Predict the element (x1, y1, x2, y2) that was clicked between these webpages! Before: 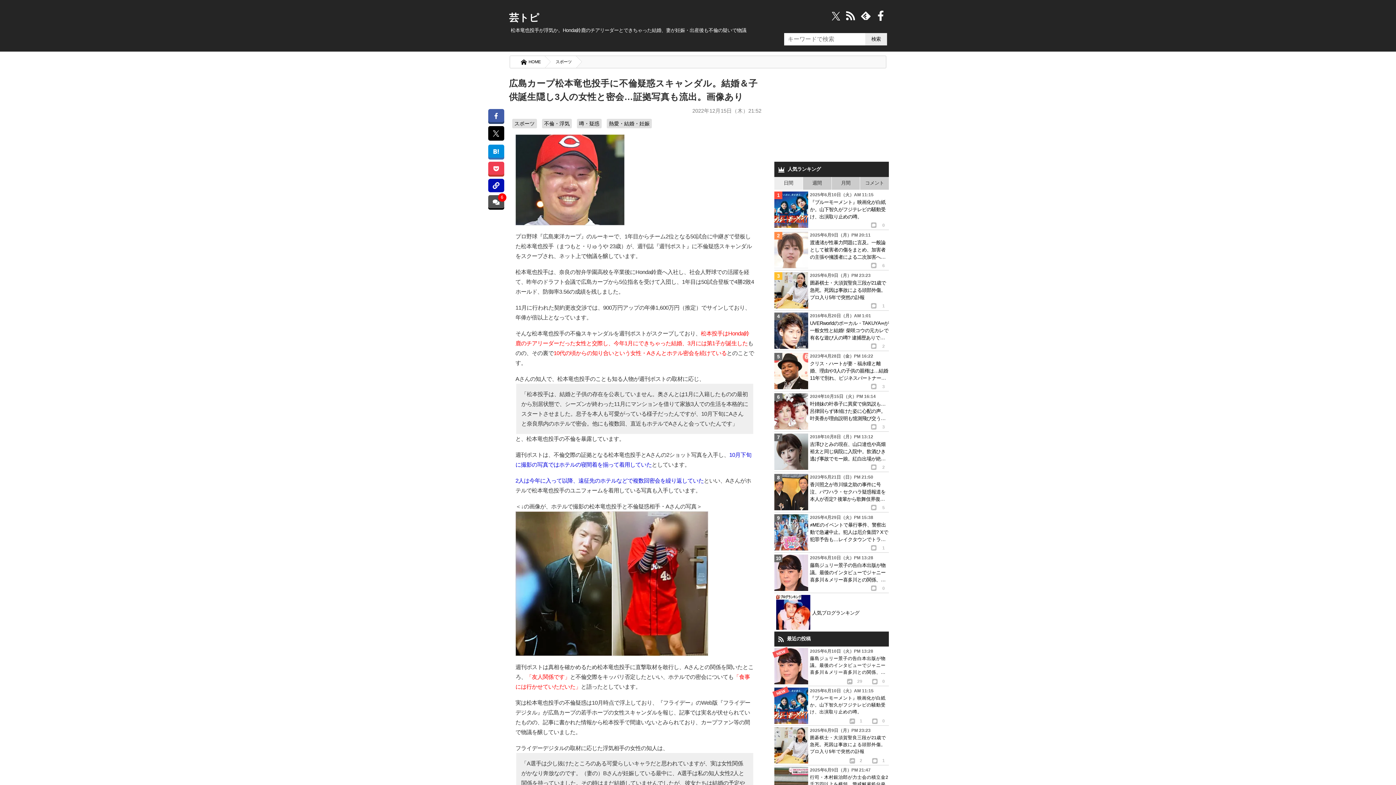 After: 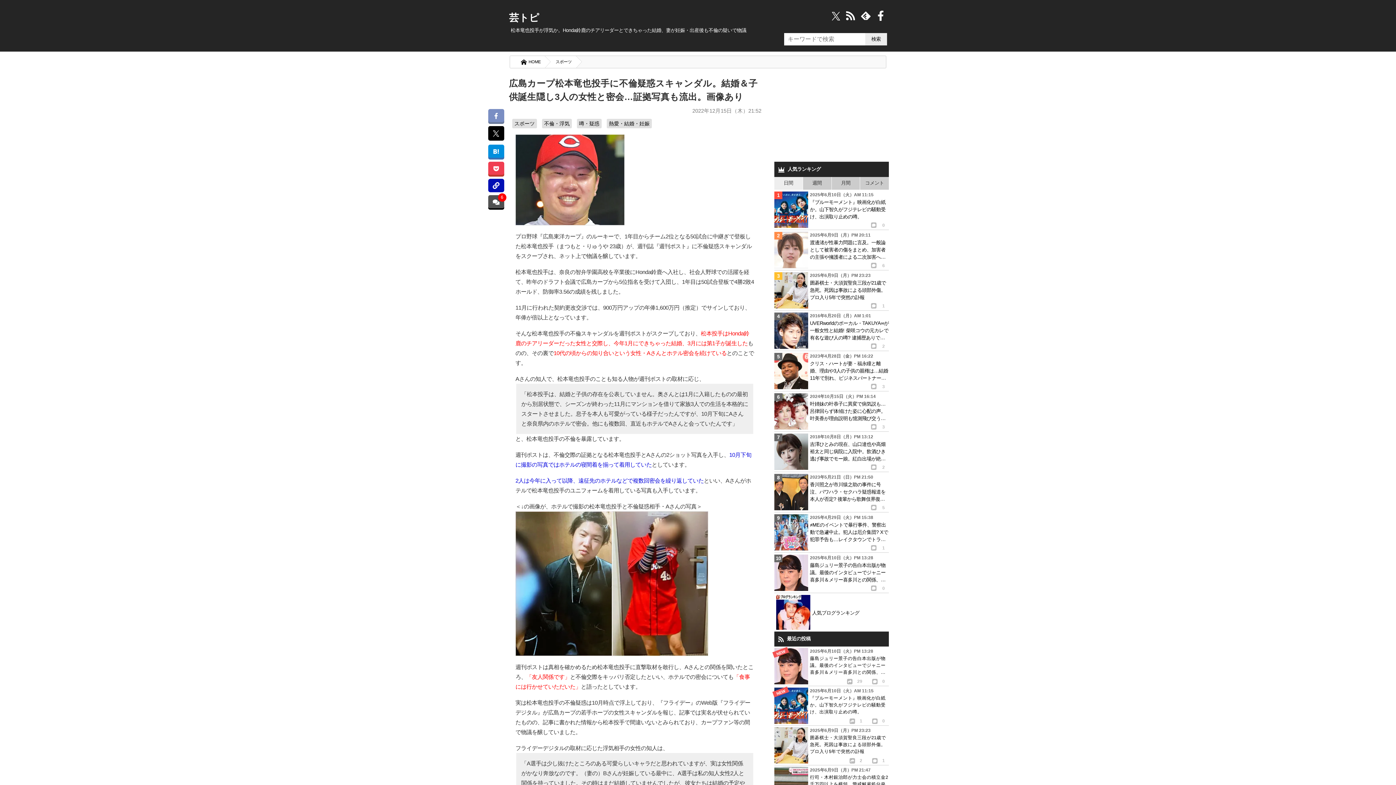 Action: bbox: (488, 109, 504, 122)